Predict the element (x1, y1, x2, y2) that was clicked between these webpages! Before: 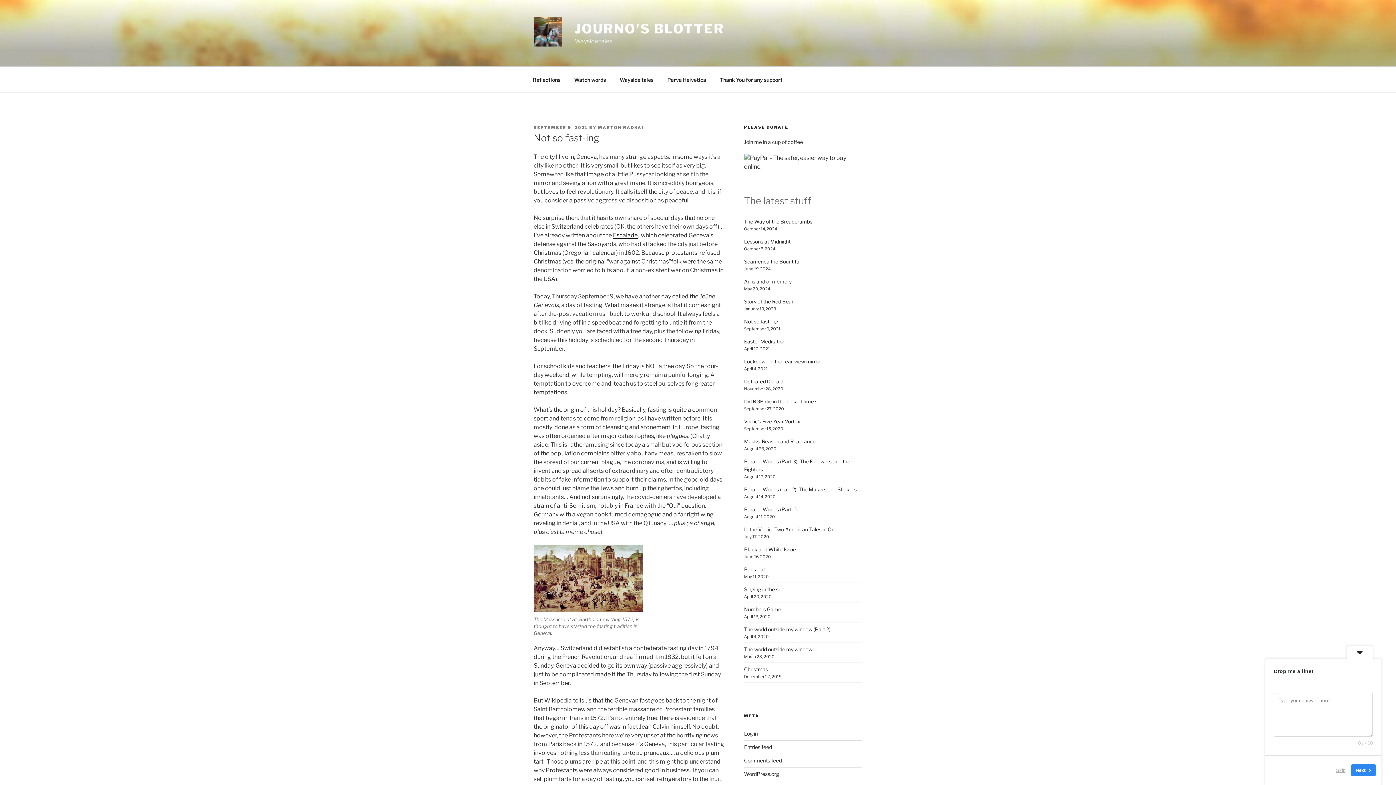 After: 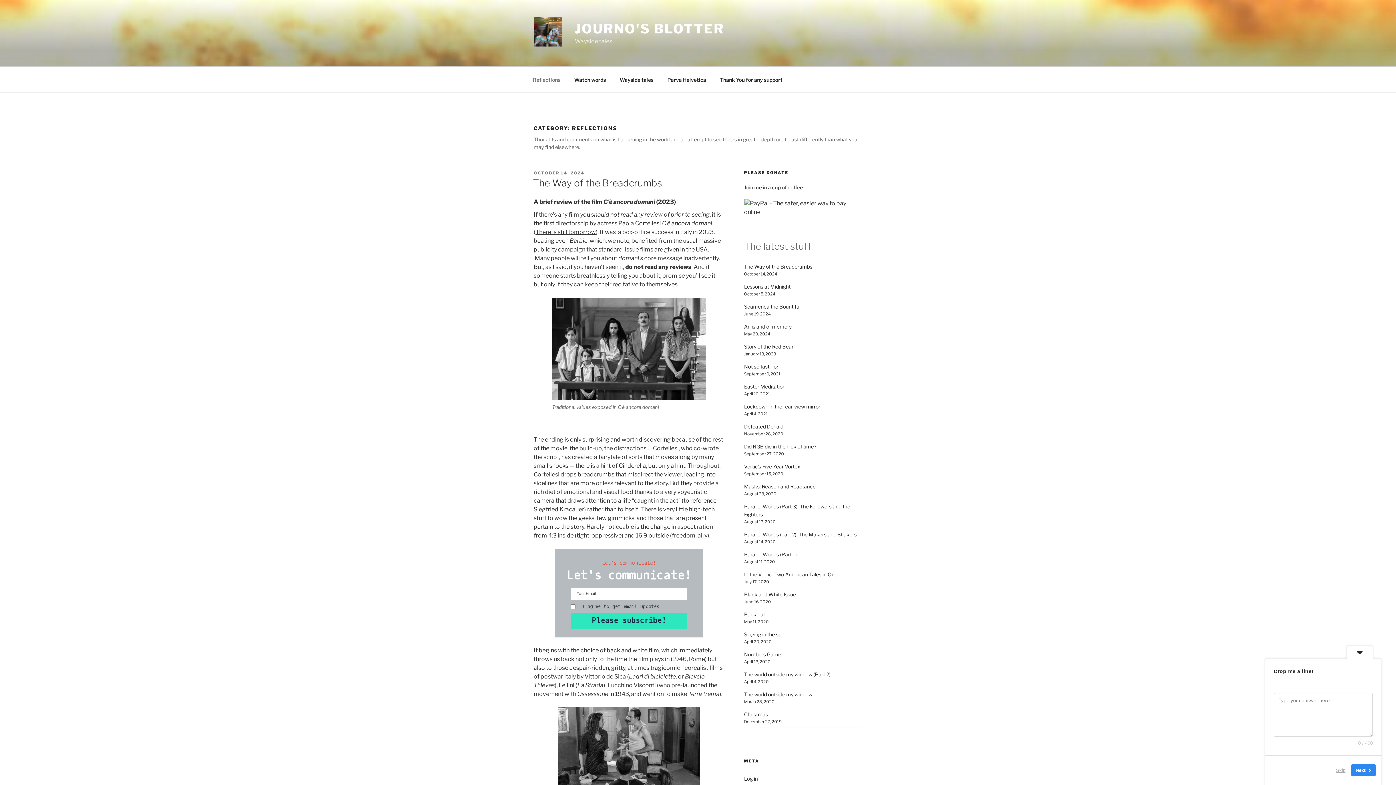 Action: bbox: (526, 70, 566, 88) label: Reflections